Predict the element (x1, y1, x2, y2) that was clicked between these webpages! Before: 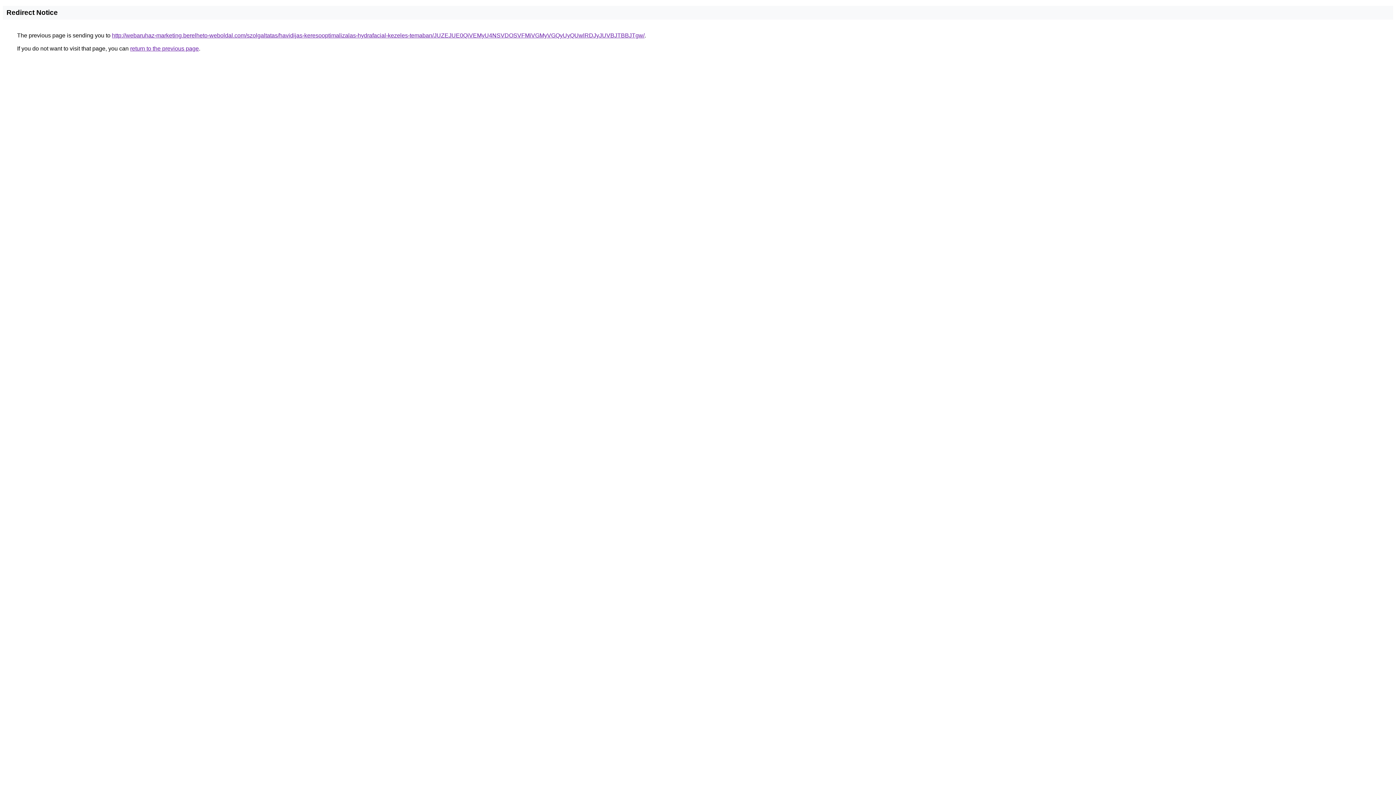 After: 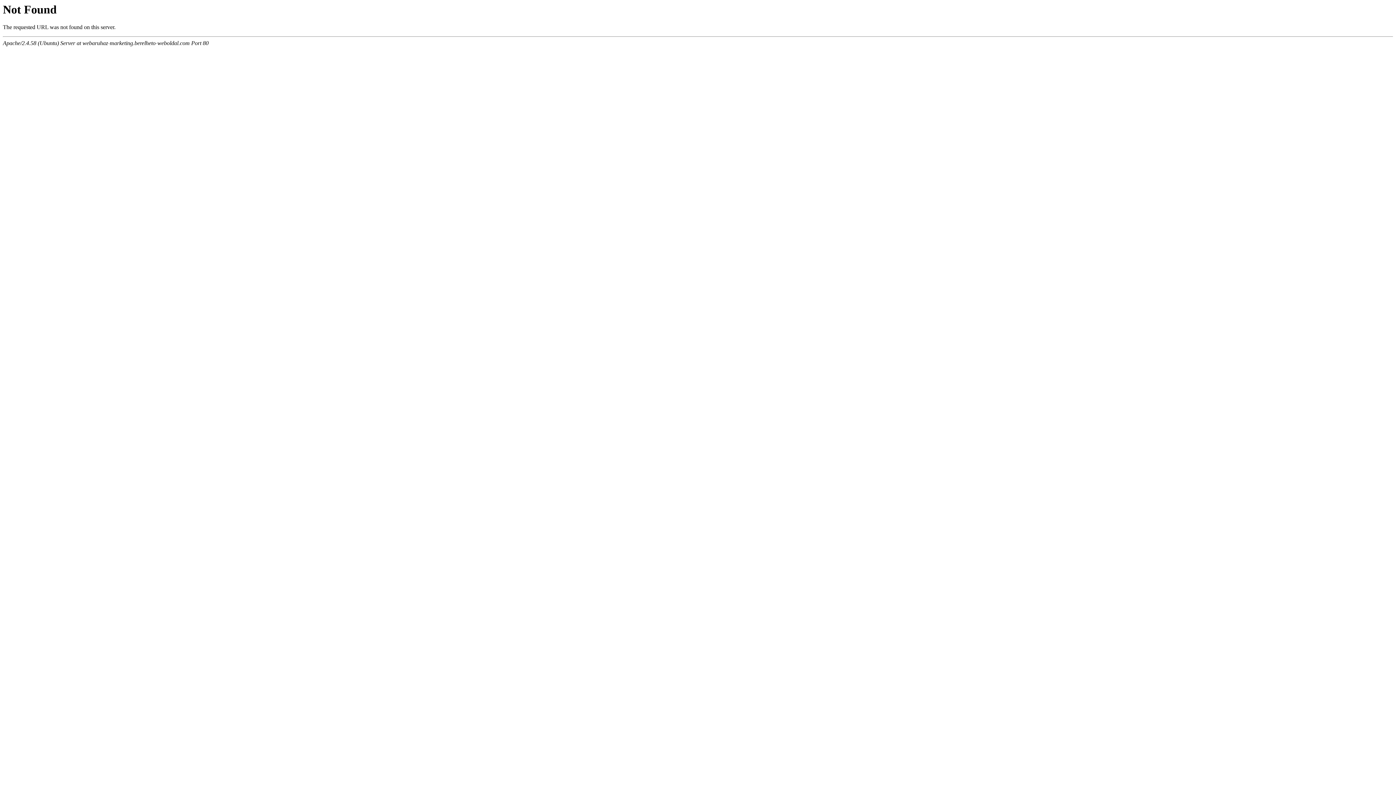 Action: label: http://webaruhaz-marketing.berelheto-weboldal.com/szolgaltatas/havidijas-keresooptimalizalas-hydrafacial-kezeles-temaban/JUZEJUE0QiVEMyU4NSVDOSVFMiVGMyVGQyUyQUwlRDJyJUVBJTBBJTgw/ bbox: (112, 32, 644, 38)